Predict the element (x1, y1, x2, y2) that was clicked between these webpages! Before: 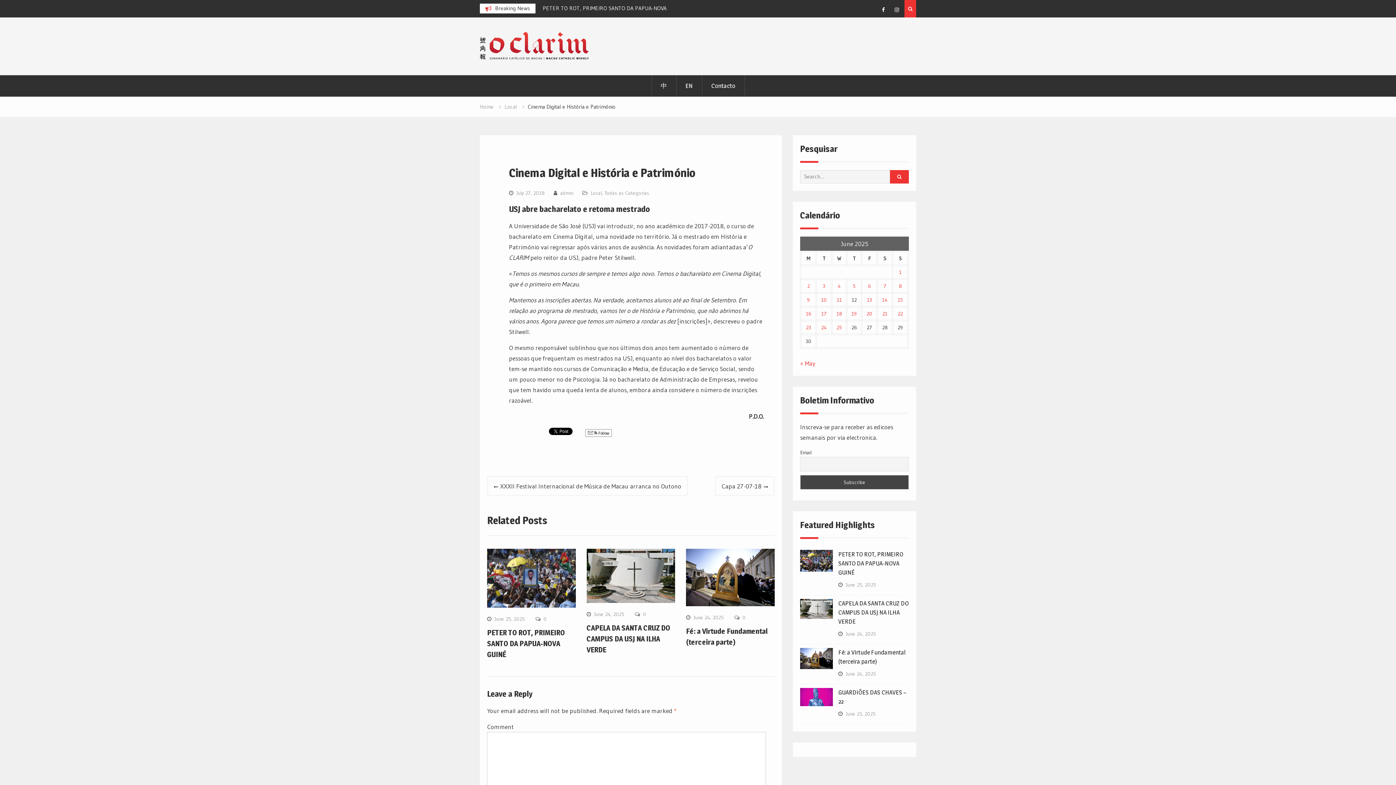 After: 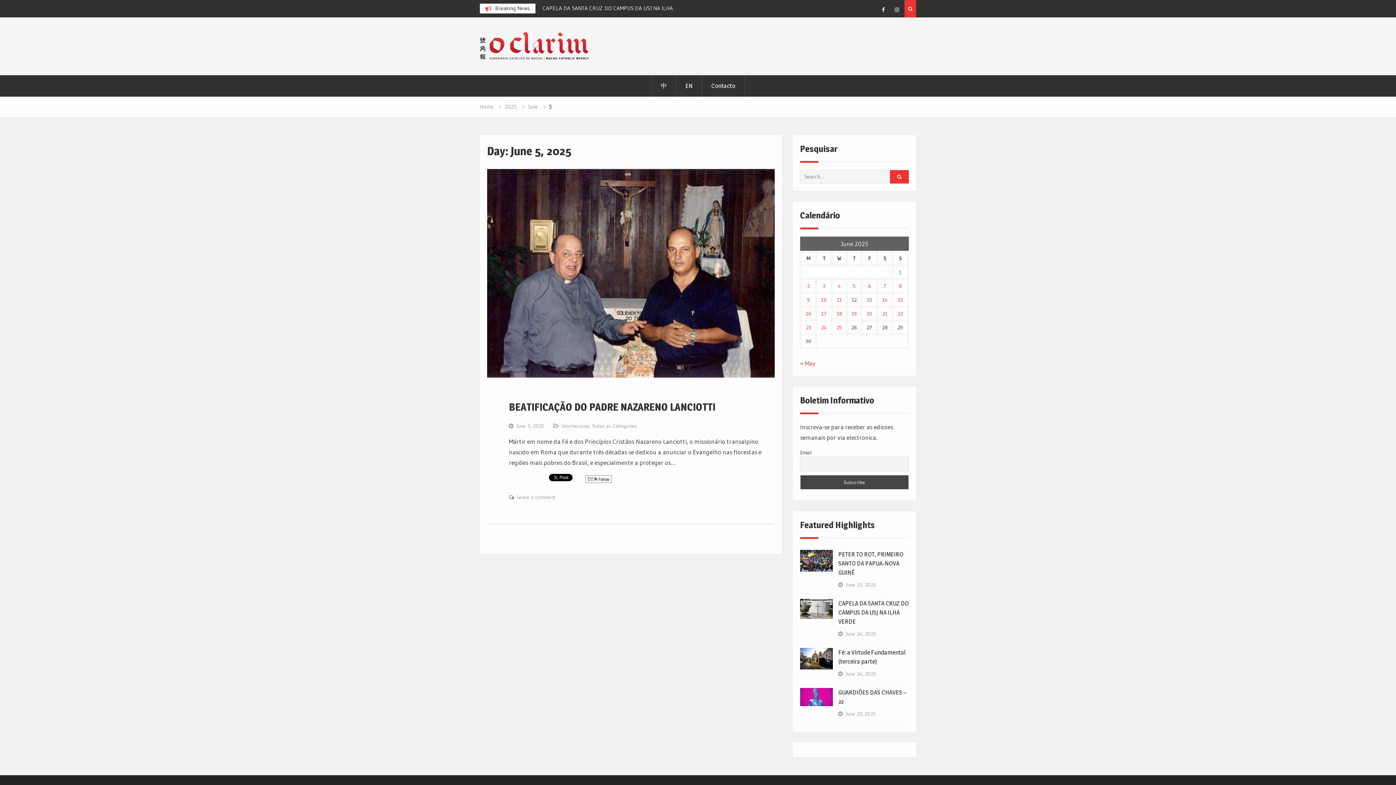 Action: bbox: (852, 282, 855, 289) label: Posts published on June 5, 2025